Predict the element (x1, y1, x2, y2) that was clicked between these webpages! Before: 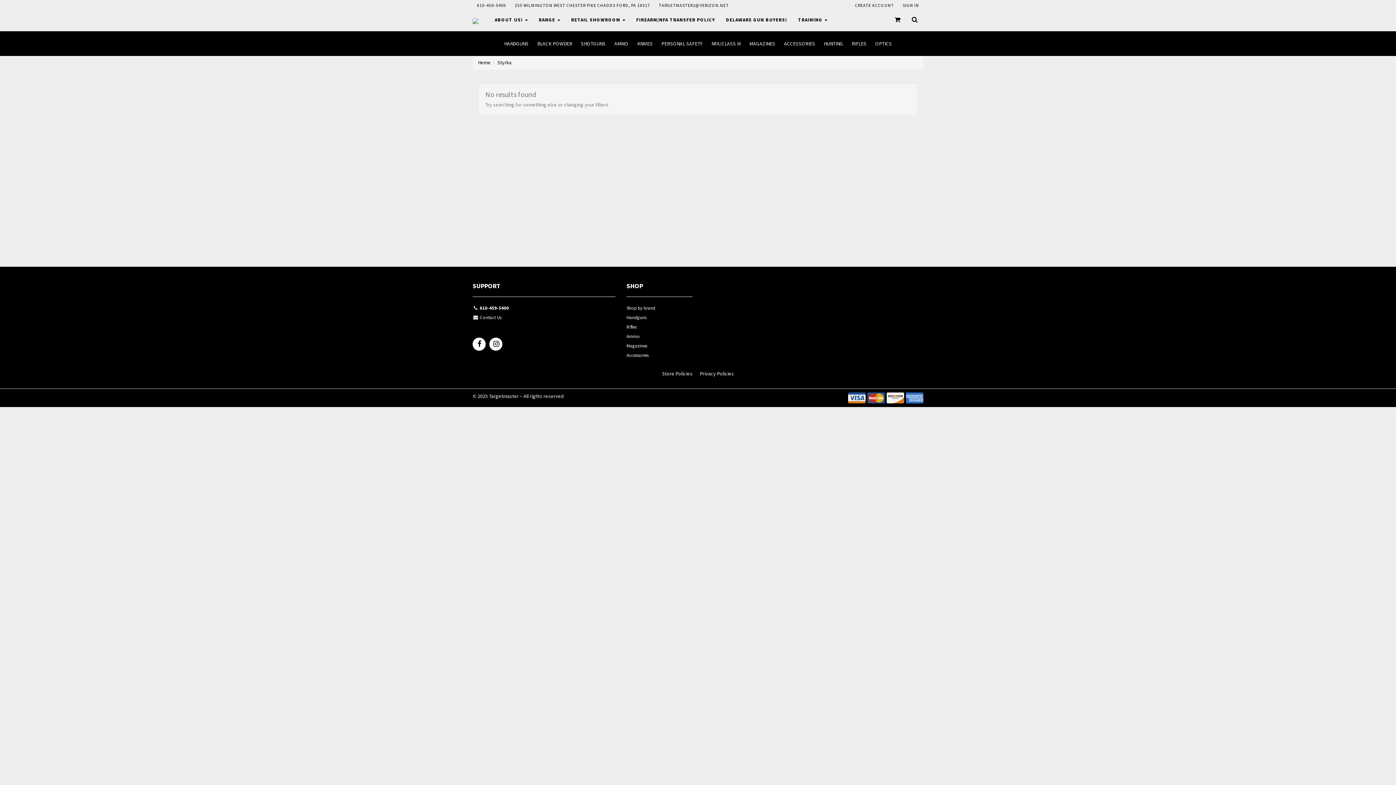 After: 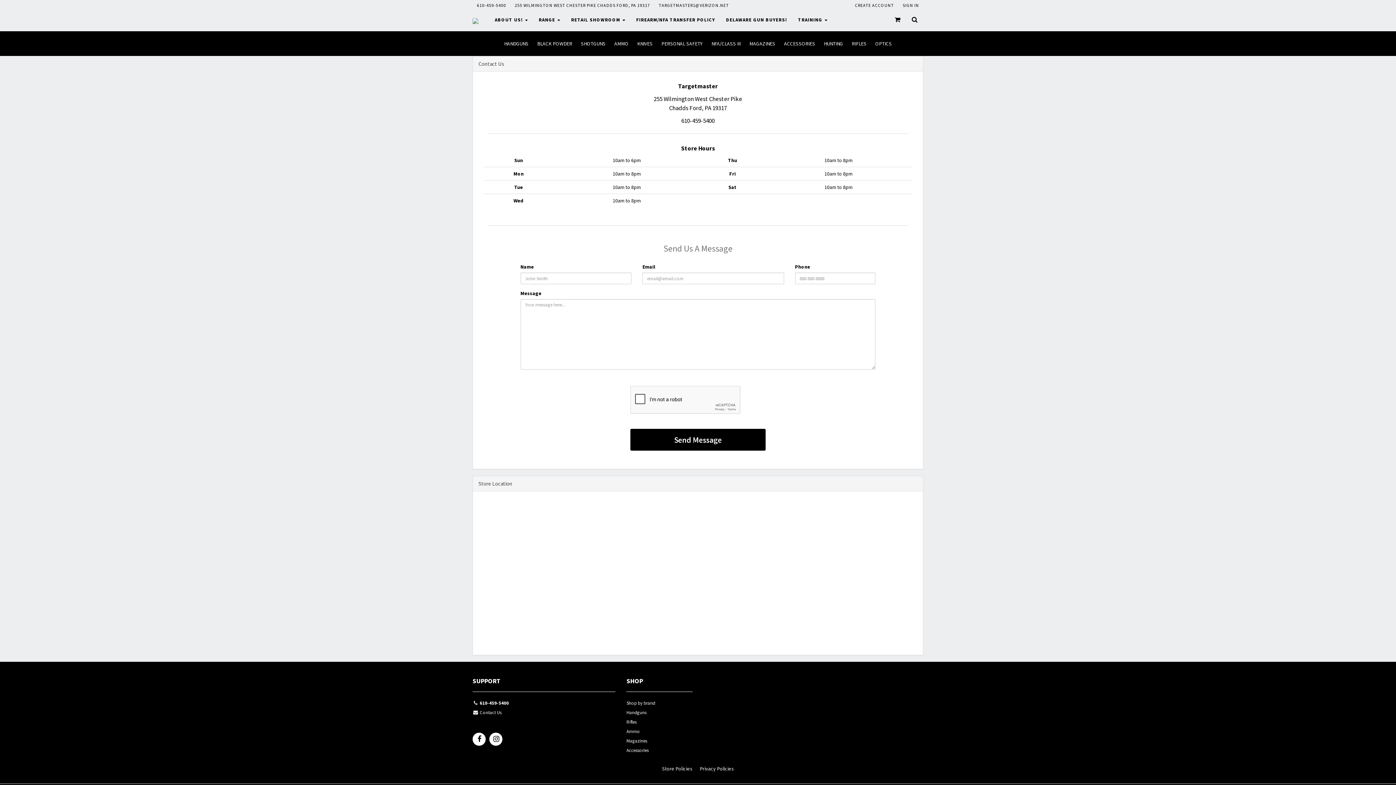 Action: bbox: (472, 313, 615, 323) label:  Contact Us